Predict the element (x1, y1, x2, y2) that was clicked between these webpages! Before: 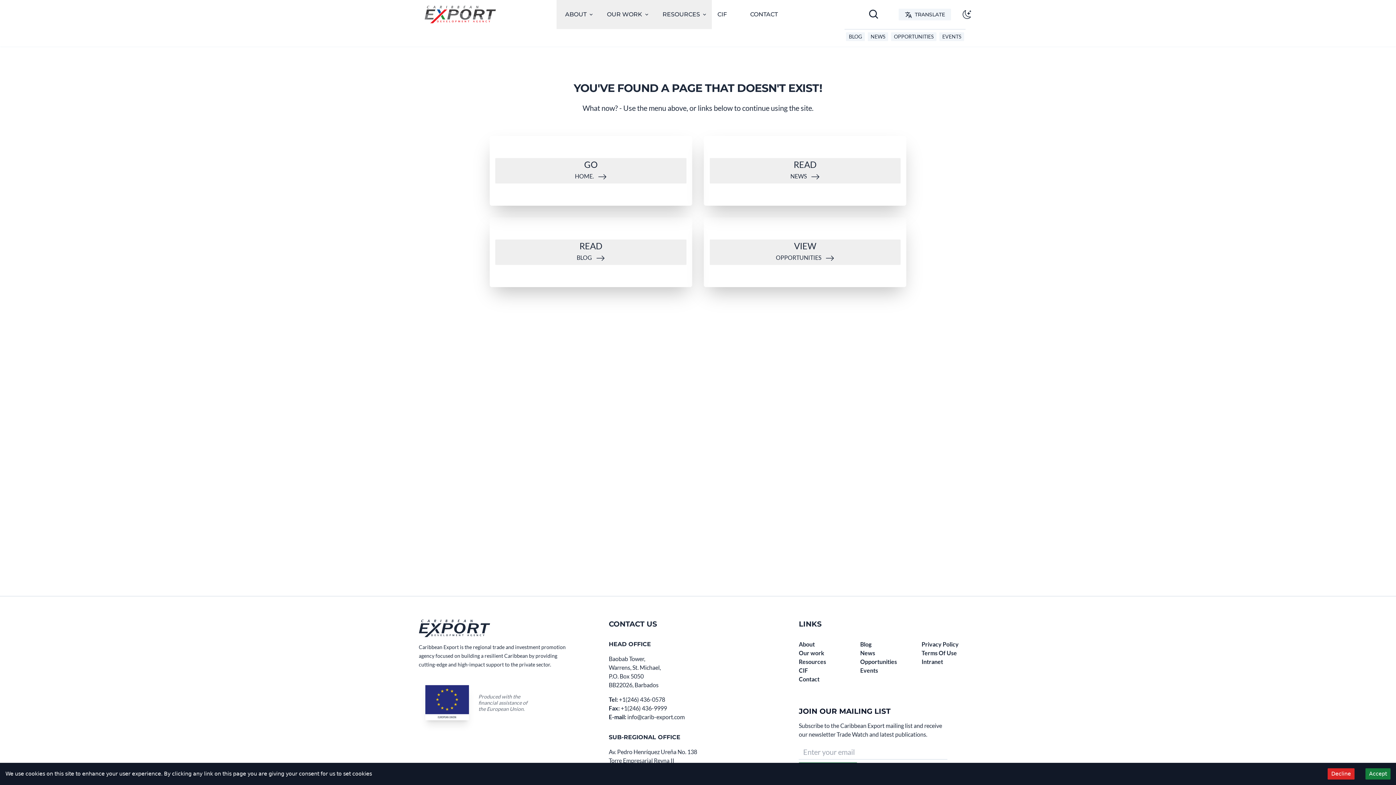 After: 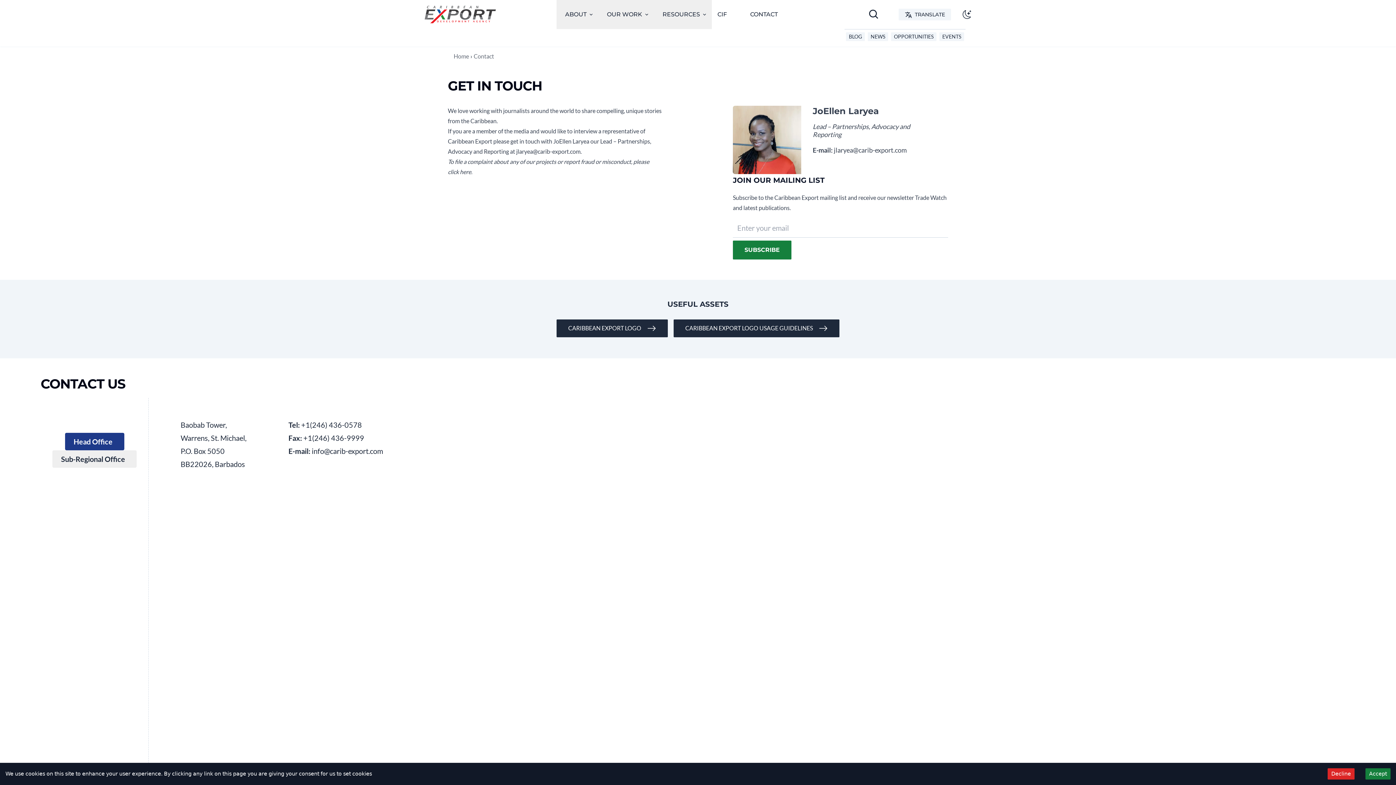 Action: label: Contact bbox: (799, 676, 819, 682)